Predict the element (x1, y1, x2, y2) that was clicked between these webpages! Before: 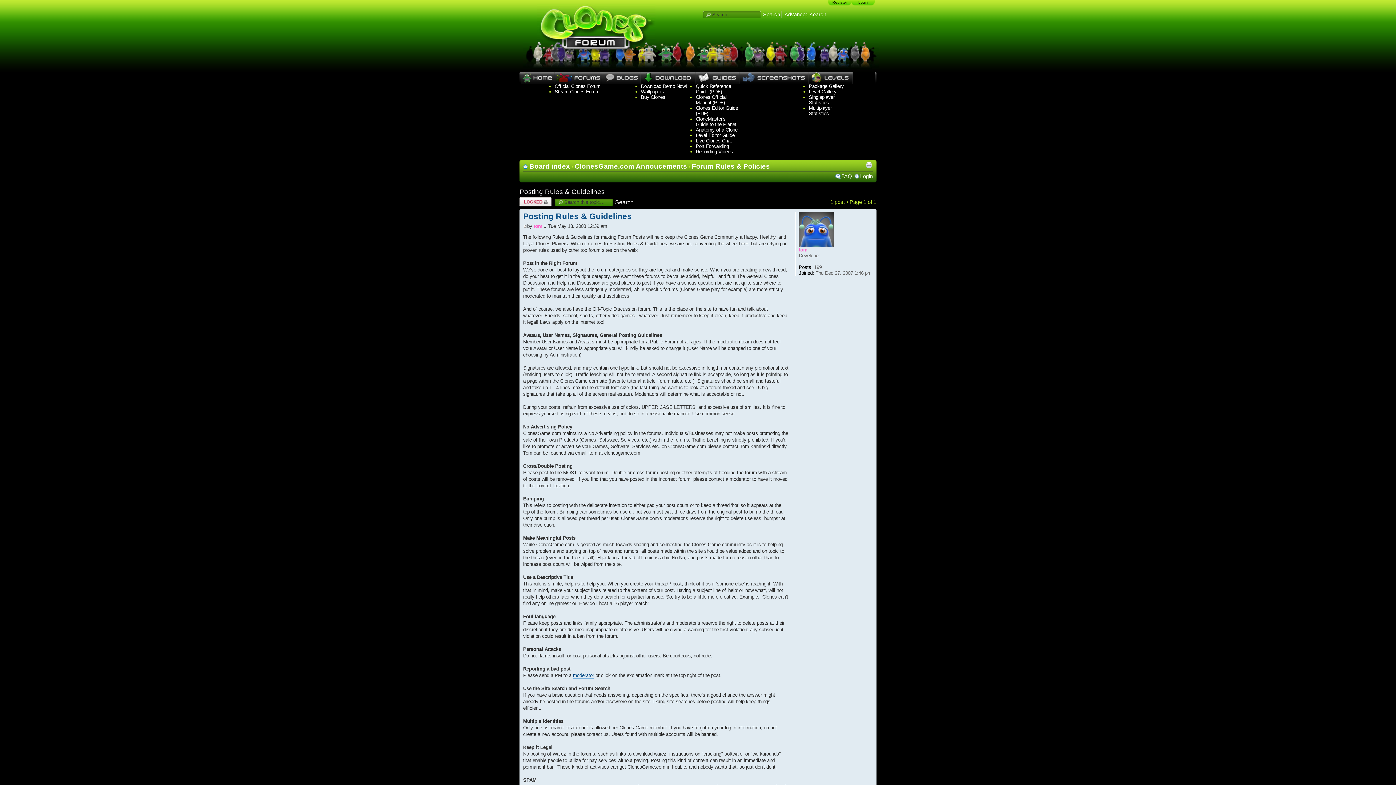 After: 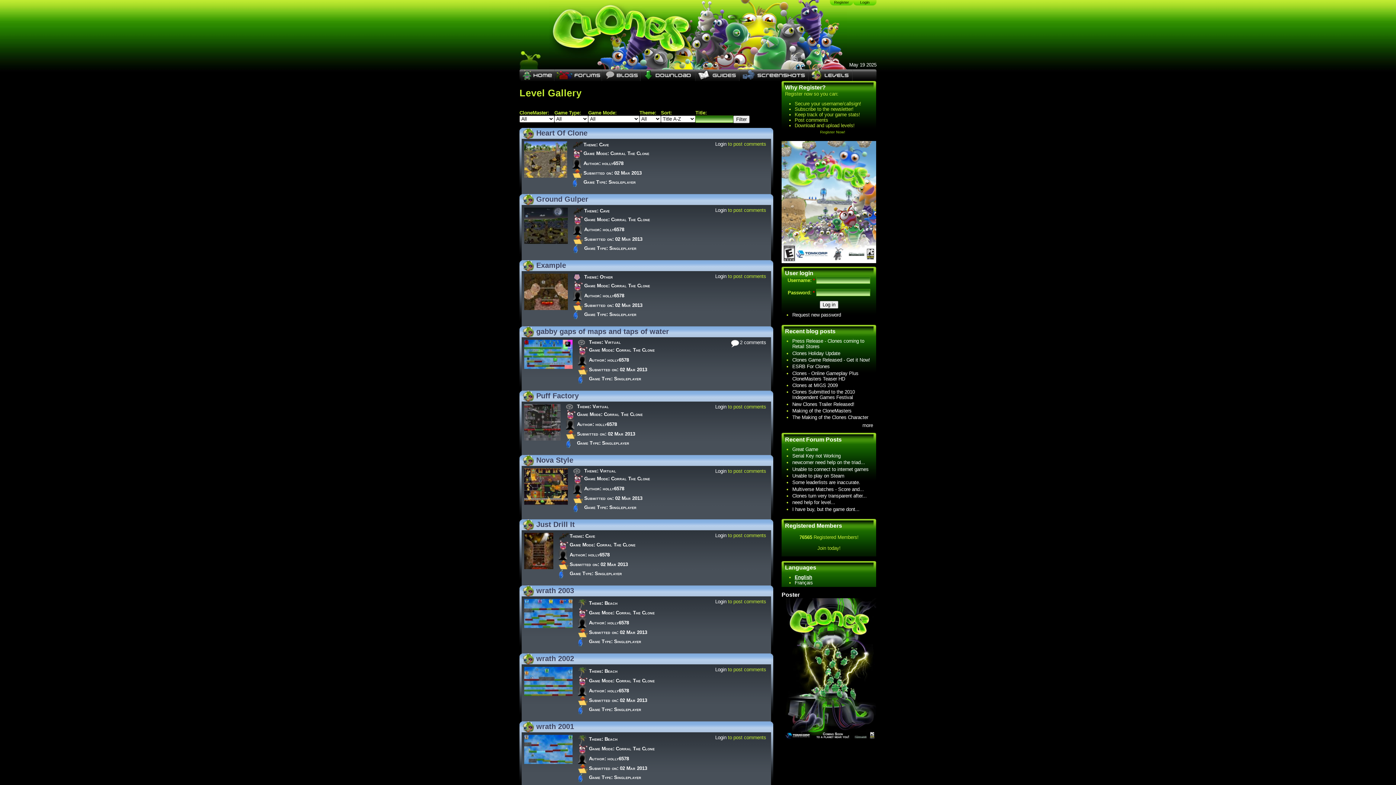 Action: bbox: (809, 79, 852, 84)